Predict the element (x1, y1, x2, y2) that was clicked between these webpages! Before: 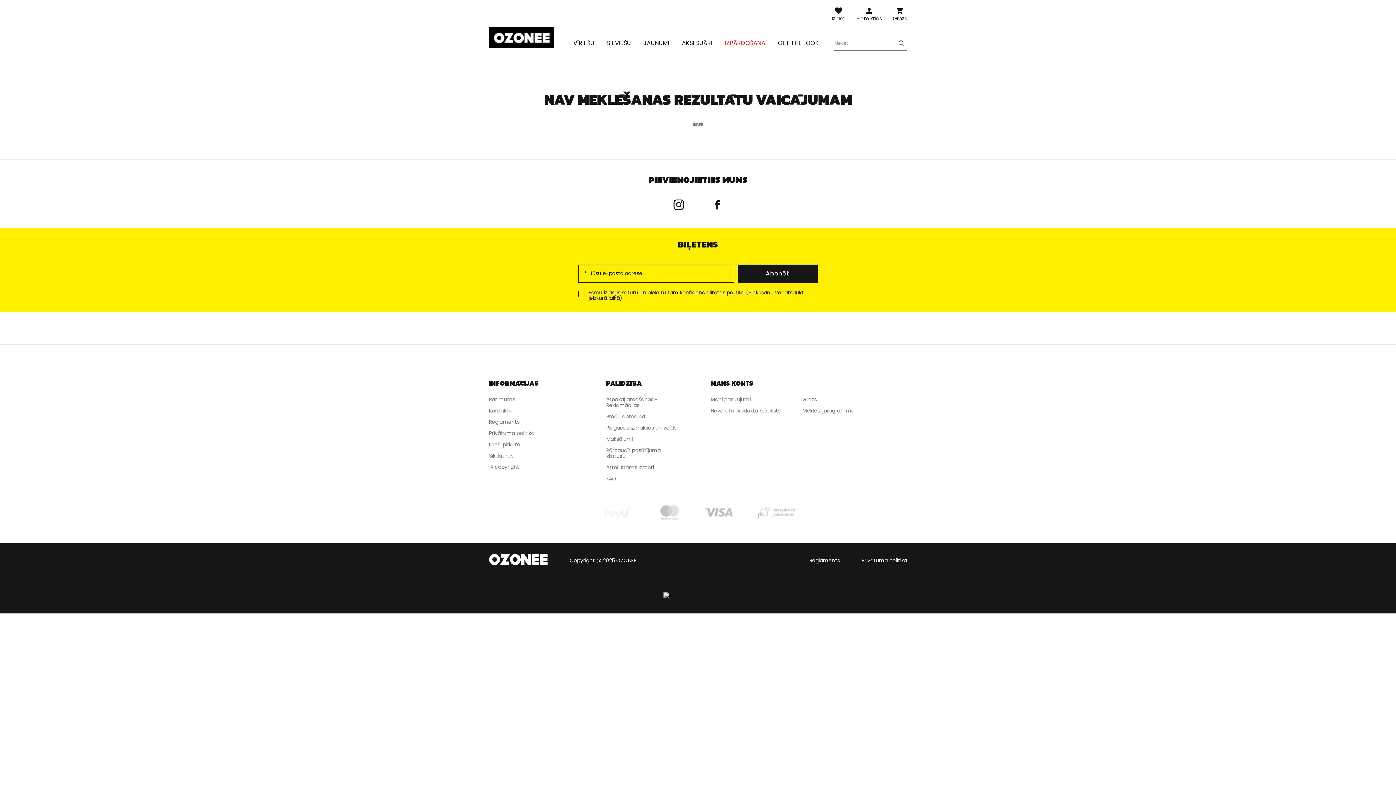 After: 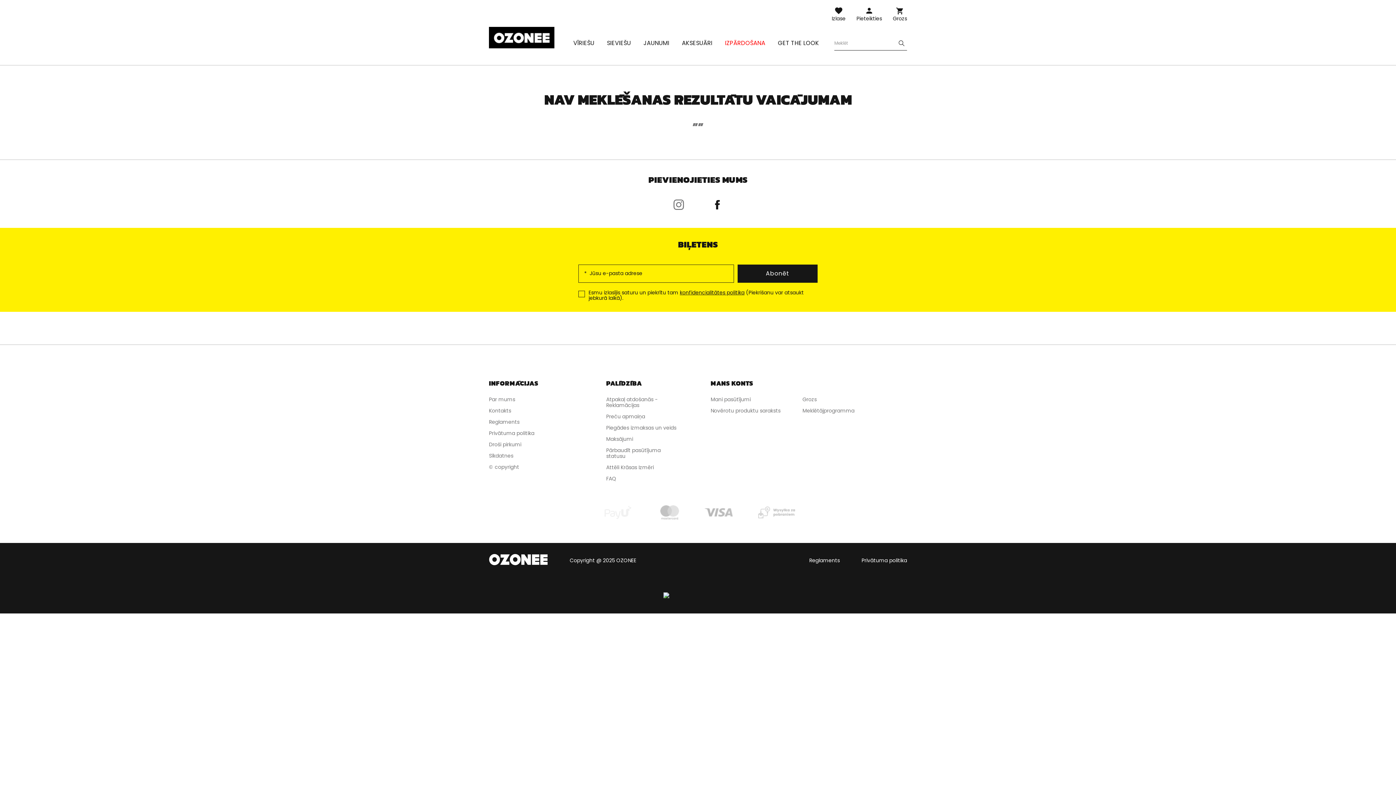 Action: bbox: (672, 195, 685, 214)